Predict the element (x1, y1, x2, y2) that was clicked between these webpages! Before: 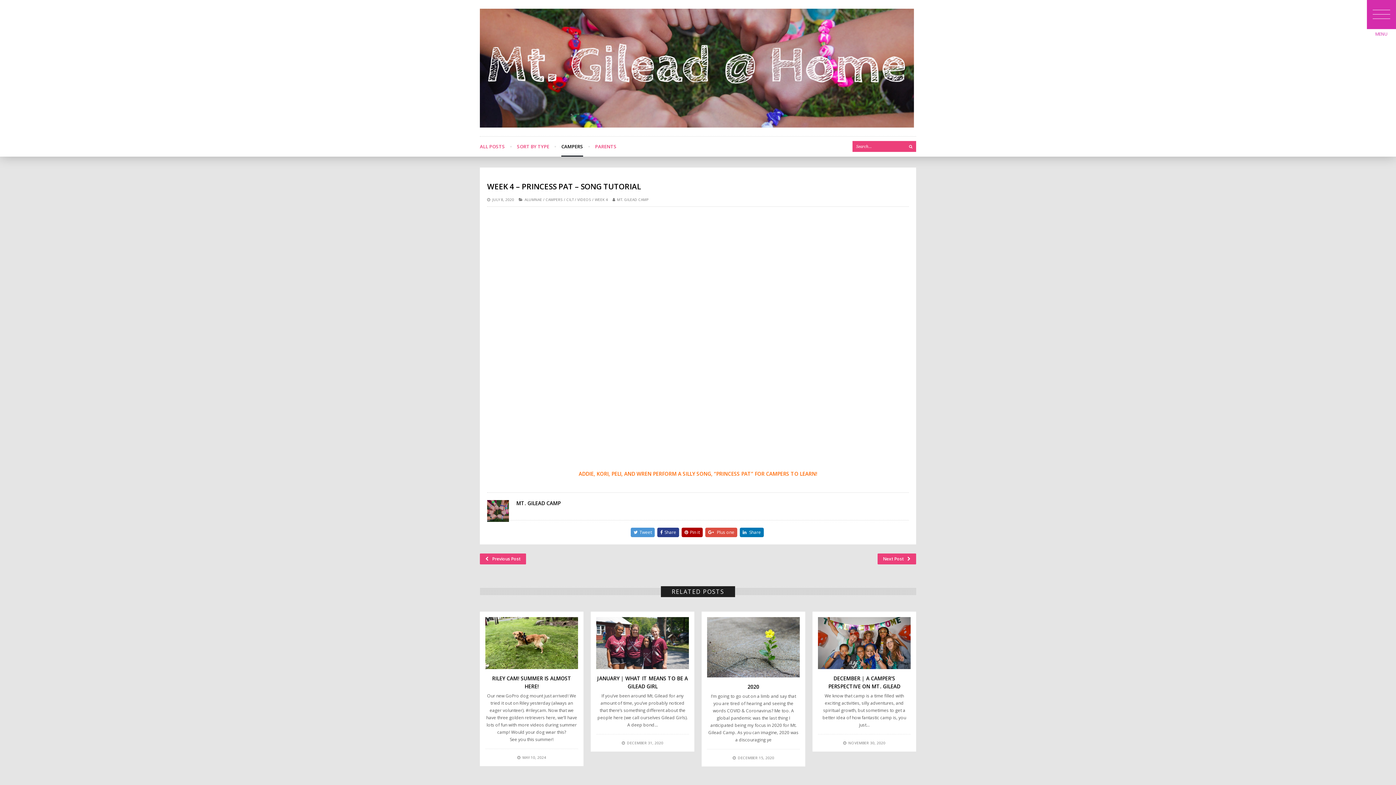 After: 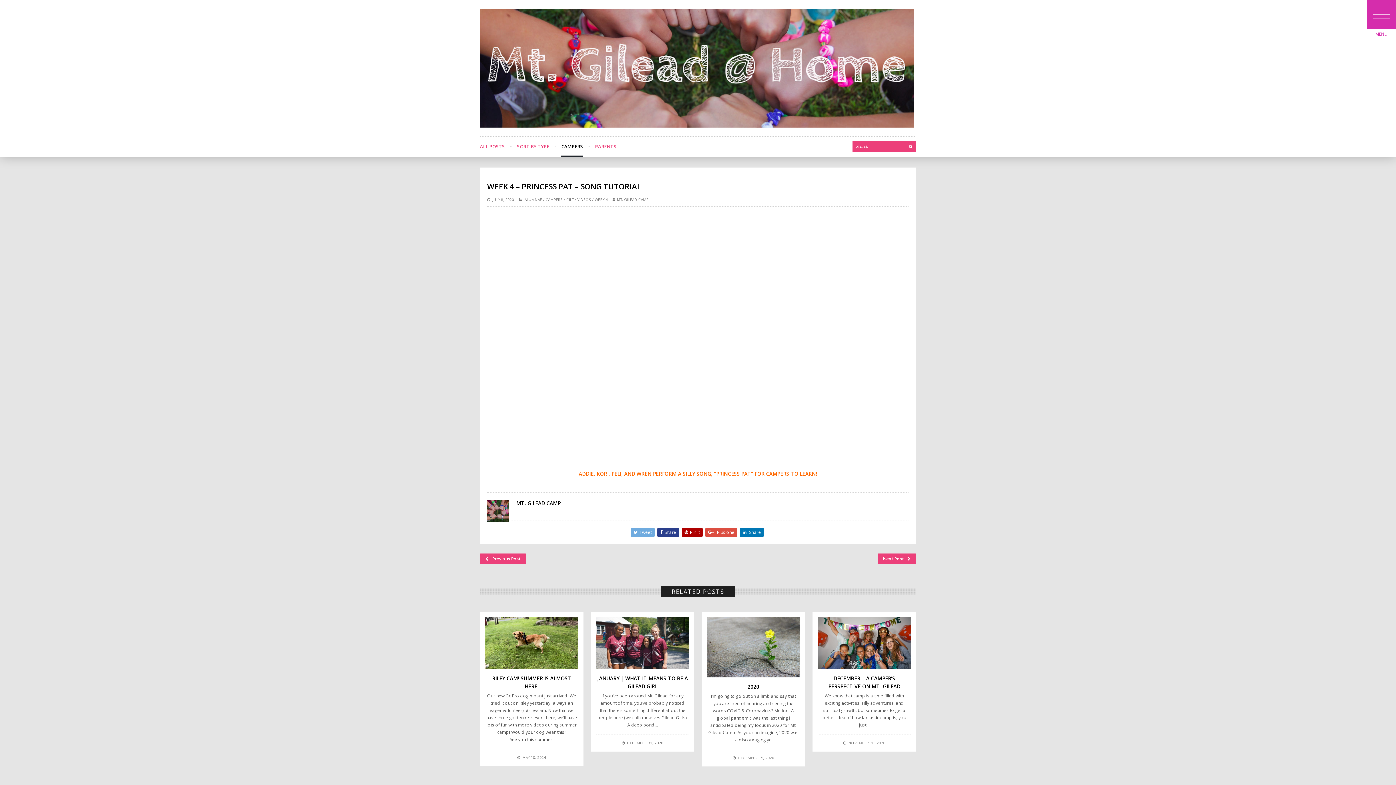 Action: label: Tweet bbox: (630, 527, 654, 537)